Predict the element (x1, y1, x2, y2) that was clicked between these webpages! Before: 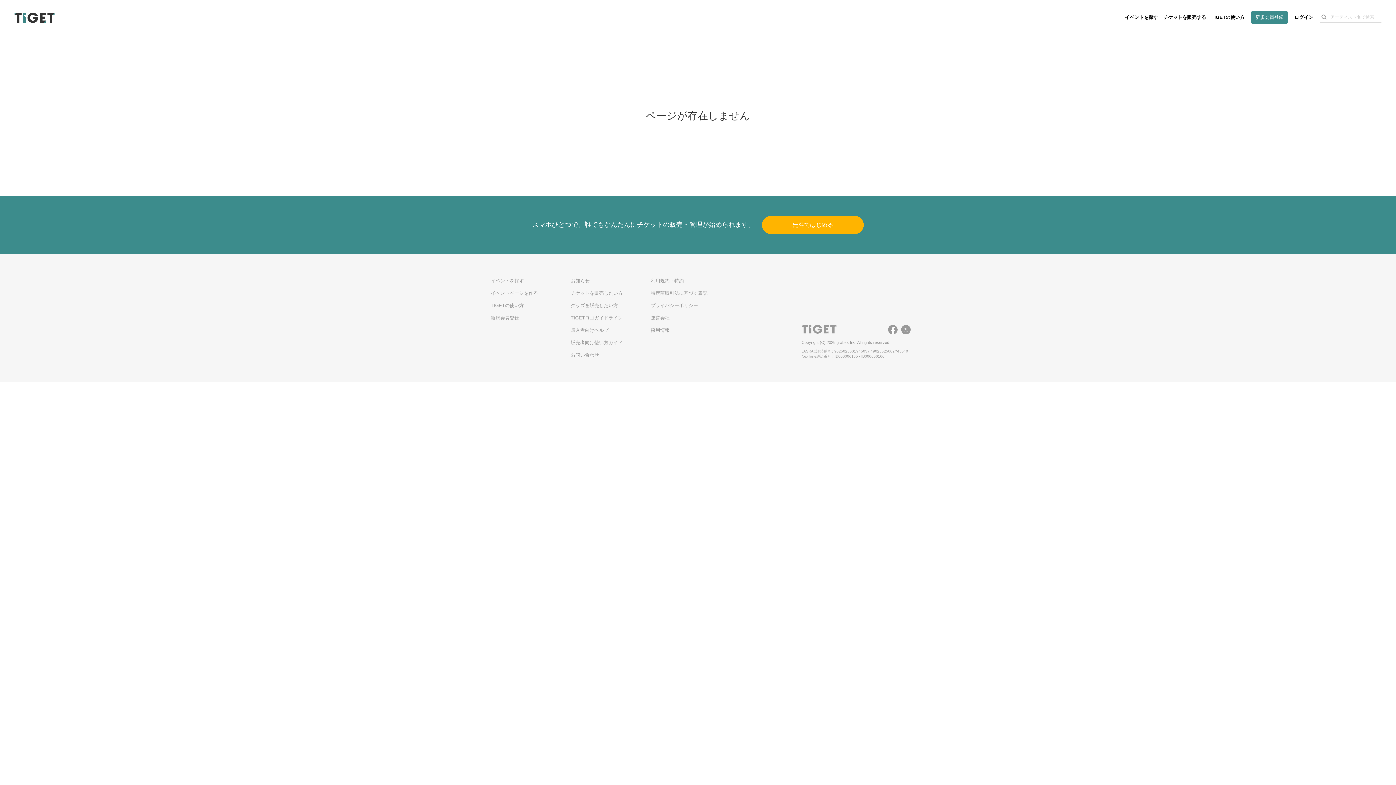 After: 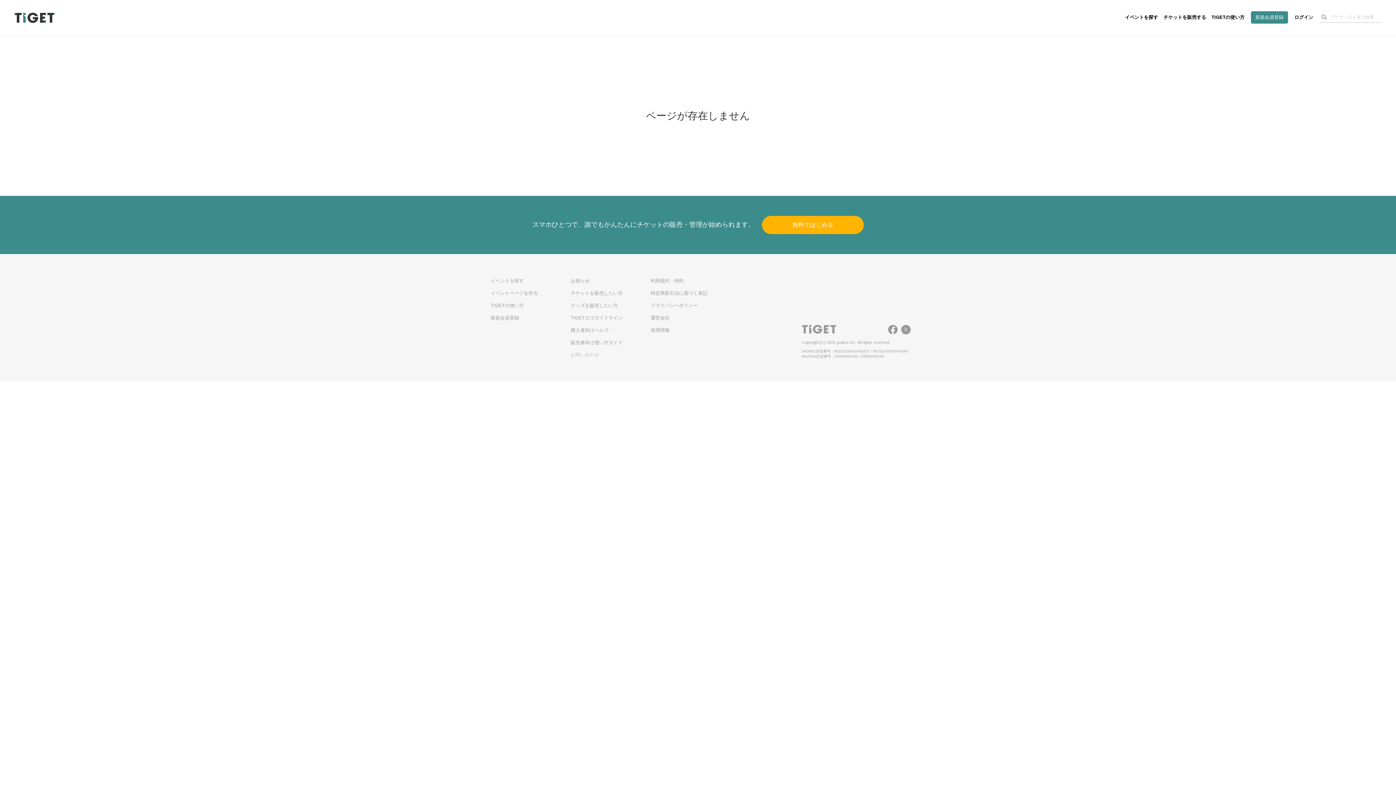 Action: label: お問い合わせ bbox: (570, 352, 599, 357)